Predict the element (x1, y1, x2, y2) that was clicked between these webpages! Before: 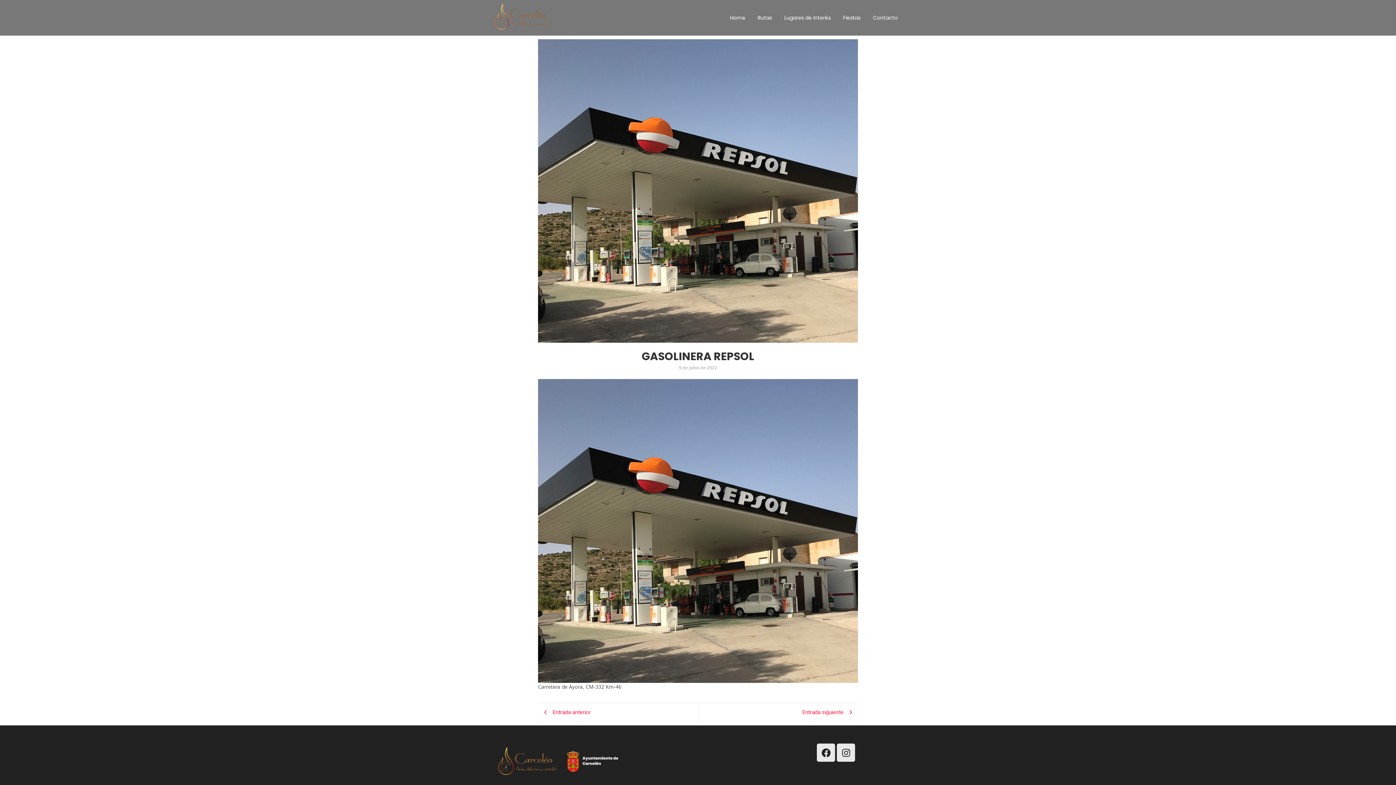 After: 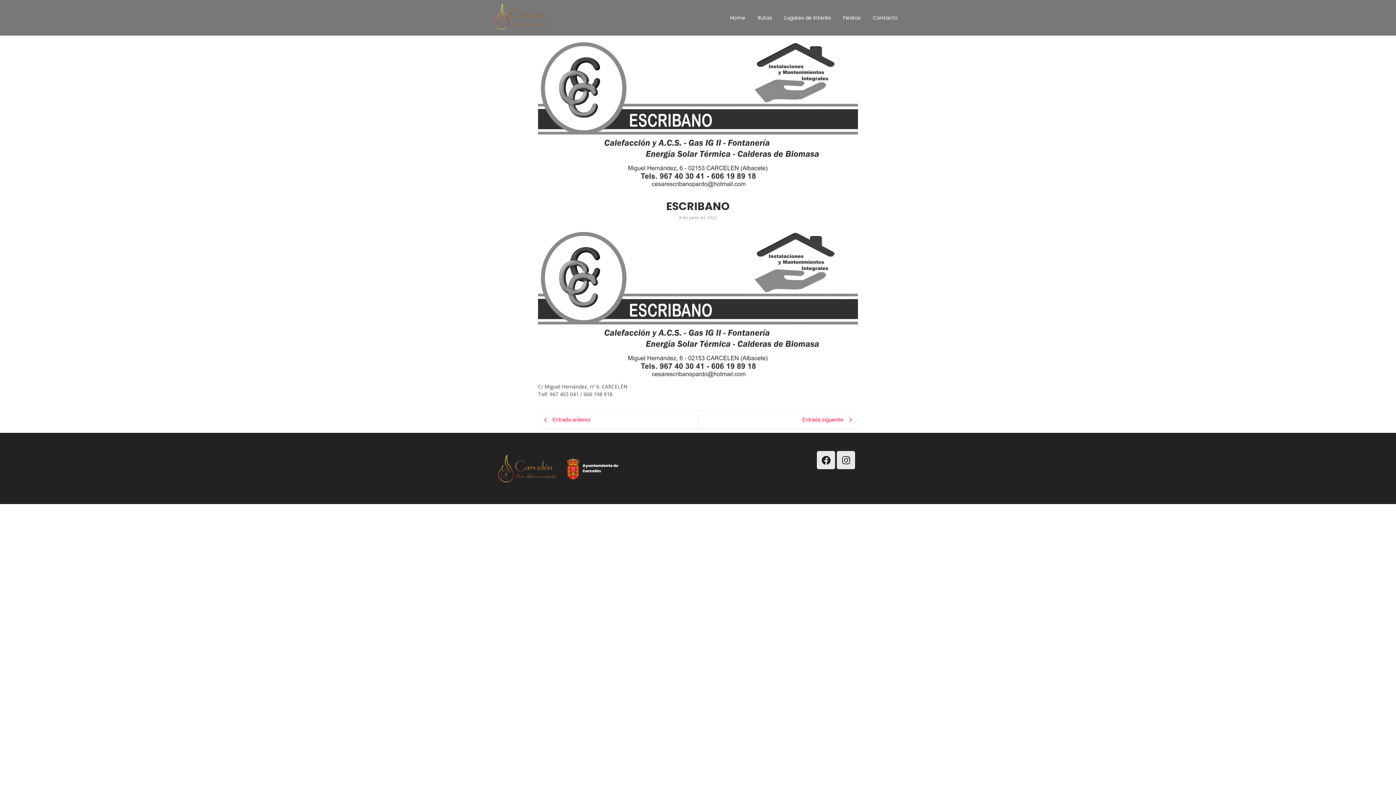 Action: bbox: (698, 703, 858, 721) label: Entrada siguiente